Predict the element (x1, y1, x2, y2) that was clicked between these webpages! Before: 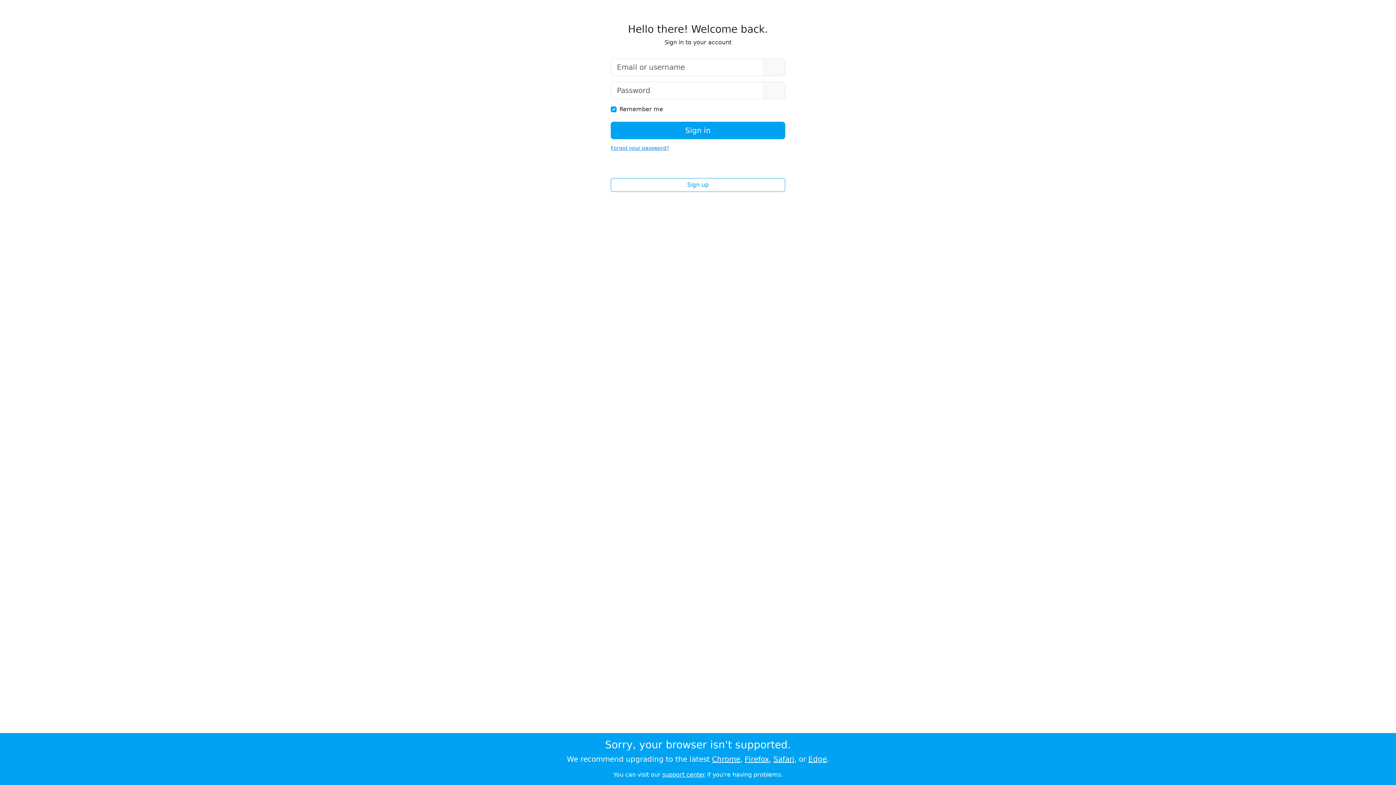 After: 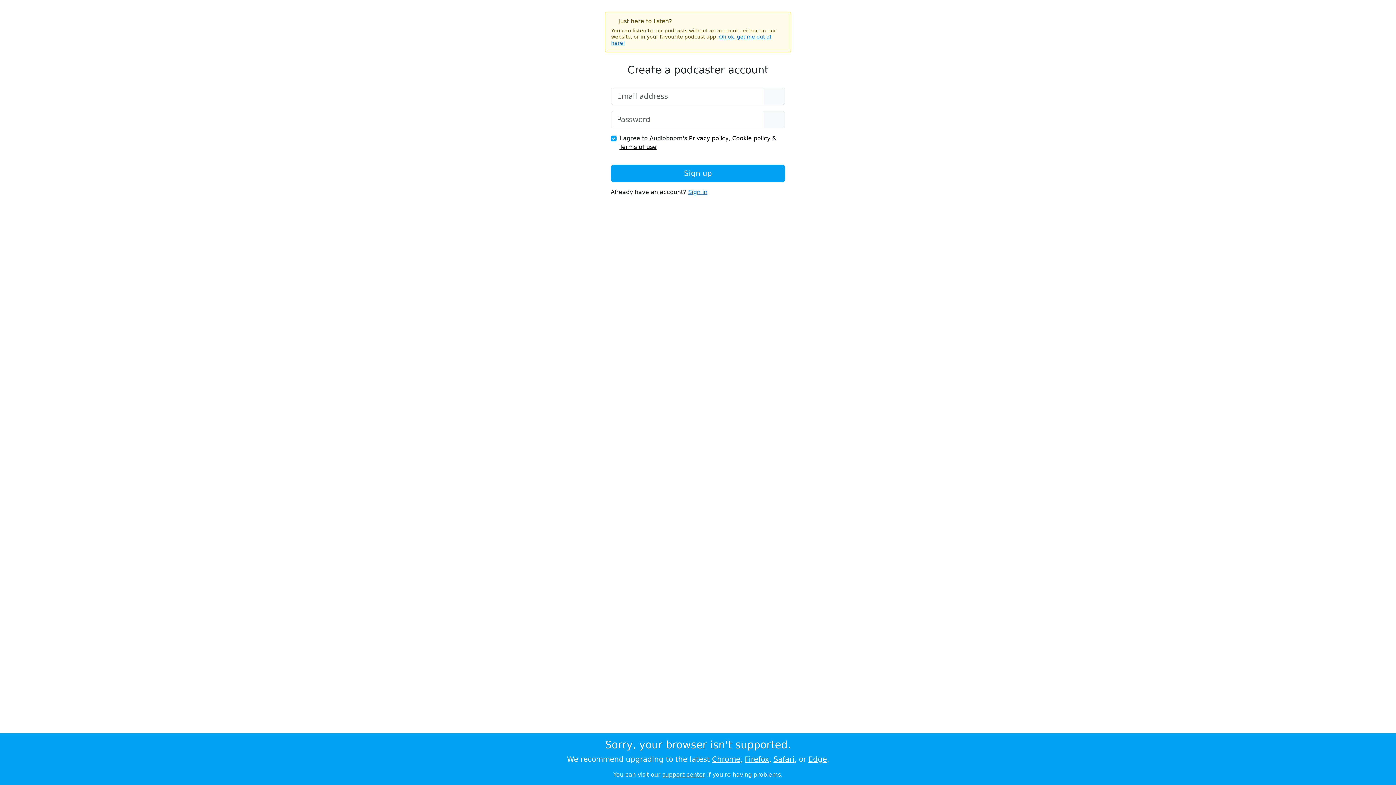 Action: bbox: (610, 178, 785, 192) label: Sign up